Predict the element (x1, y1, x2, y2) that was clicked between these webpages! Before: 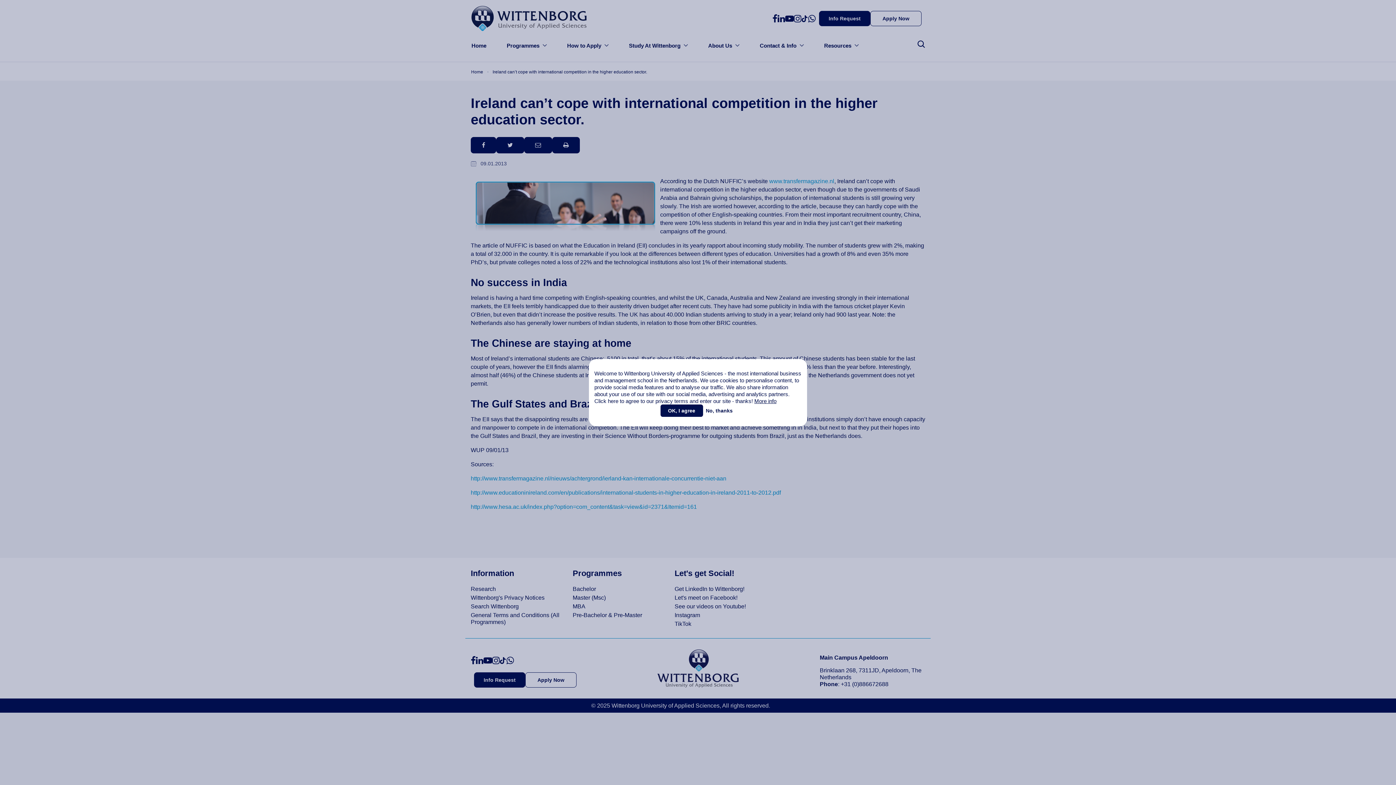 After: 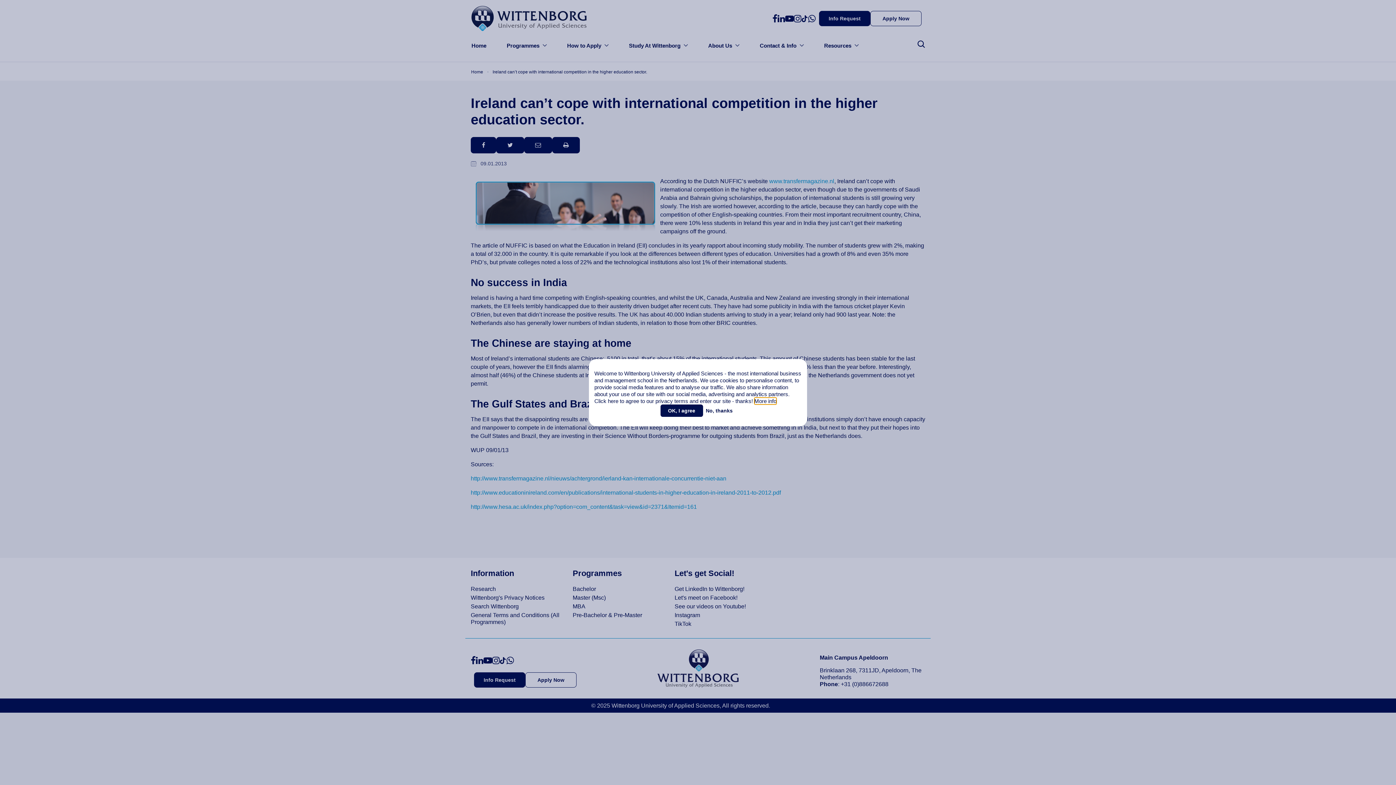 Action: label: More info bbox: (754, 397, 776, 404)